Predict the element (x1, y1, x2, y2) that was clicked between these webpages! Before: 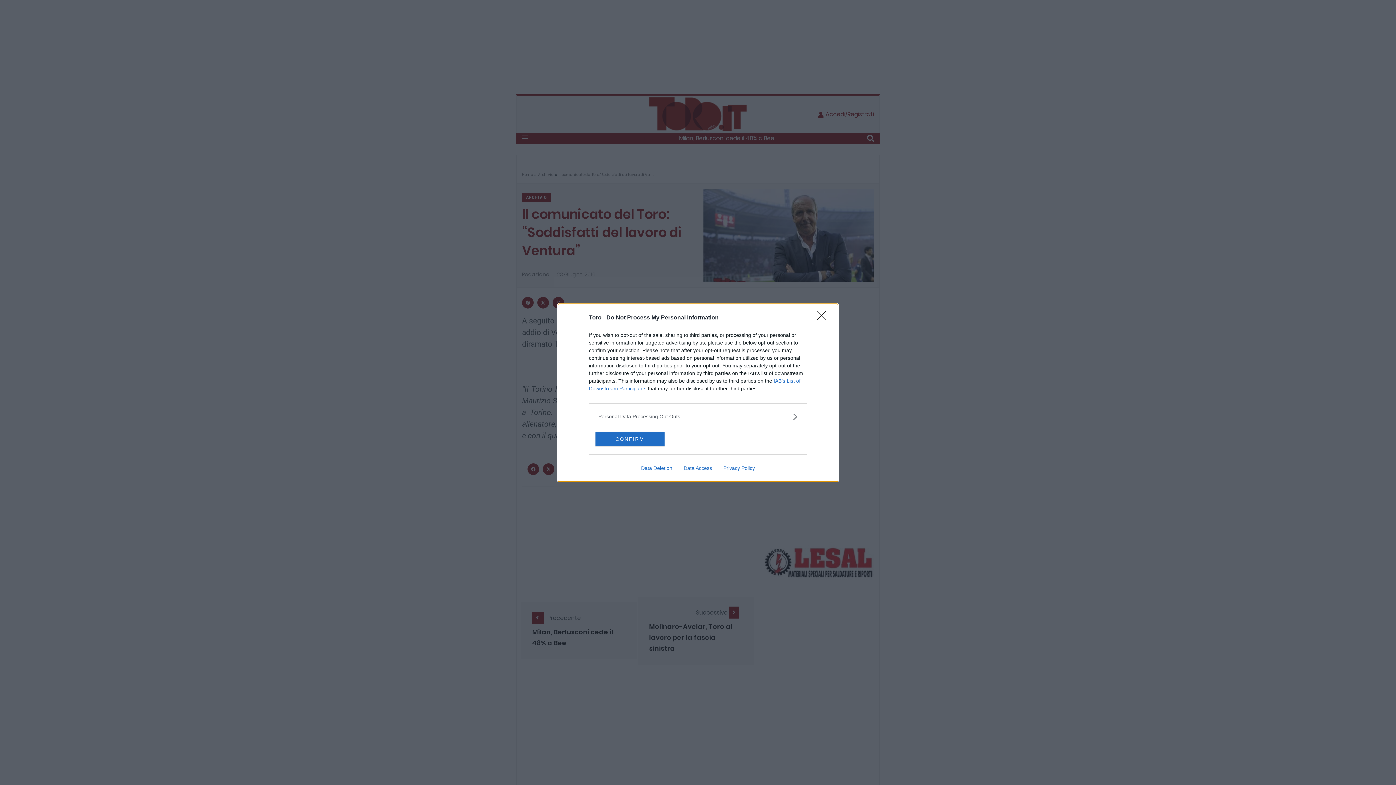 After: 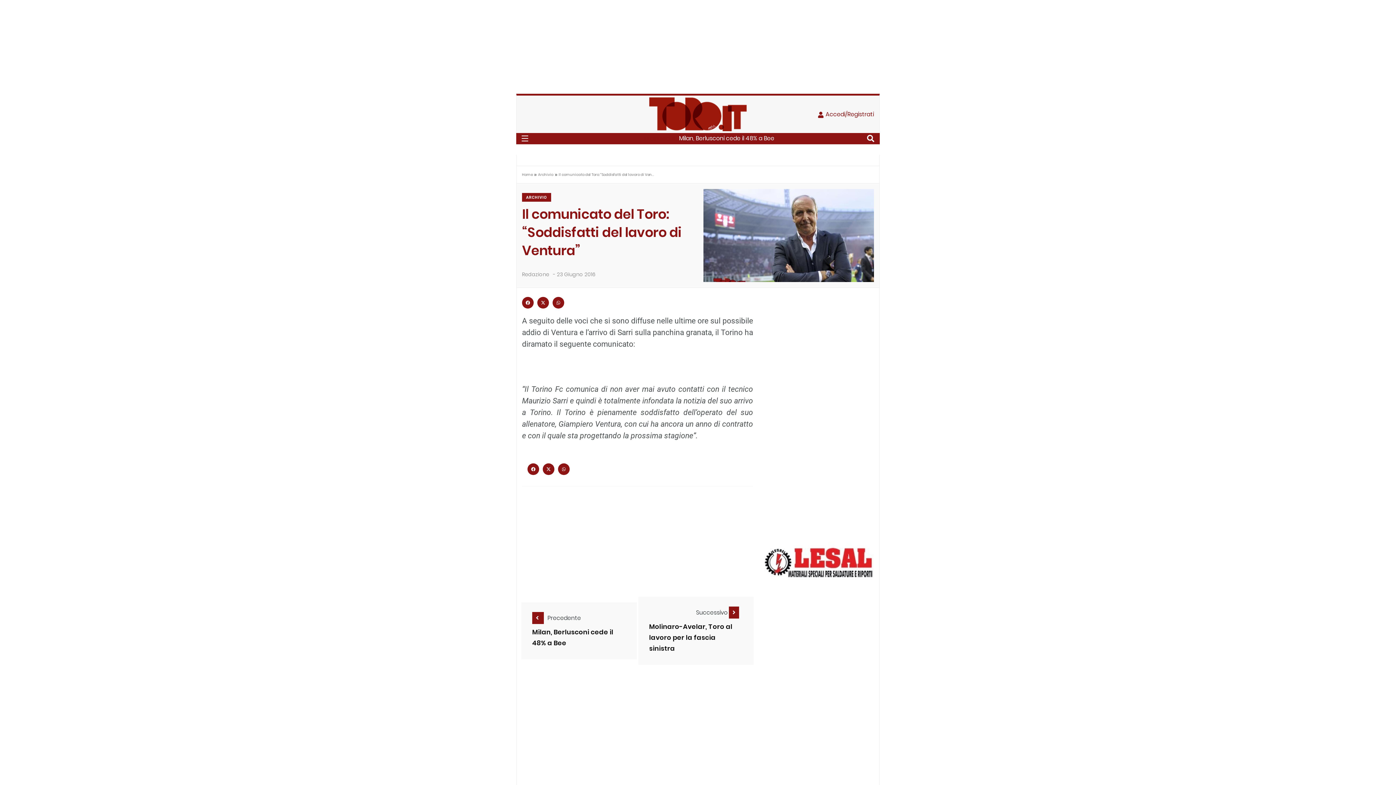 Action: bbox: (817, 311, 830, 324) label: Close